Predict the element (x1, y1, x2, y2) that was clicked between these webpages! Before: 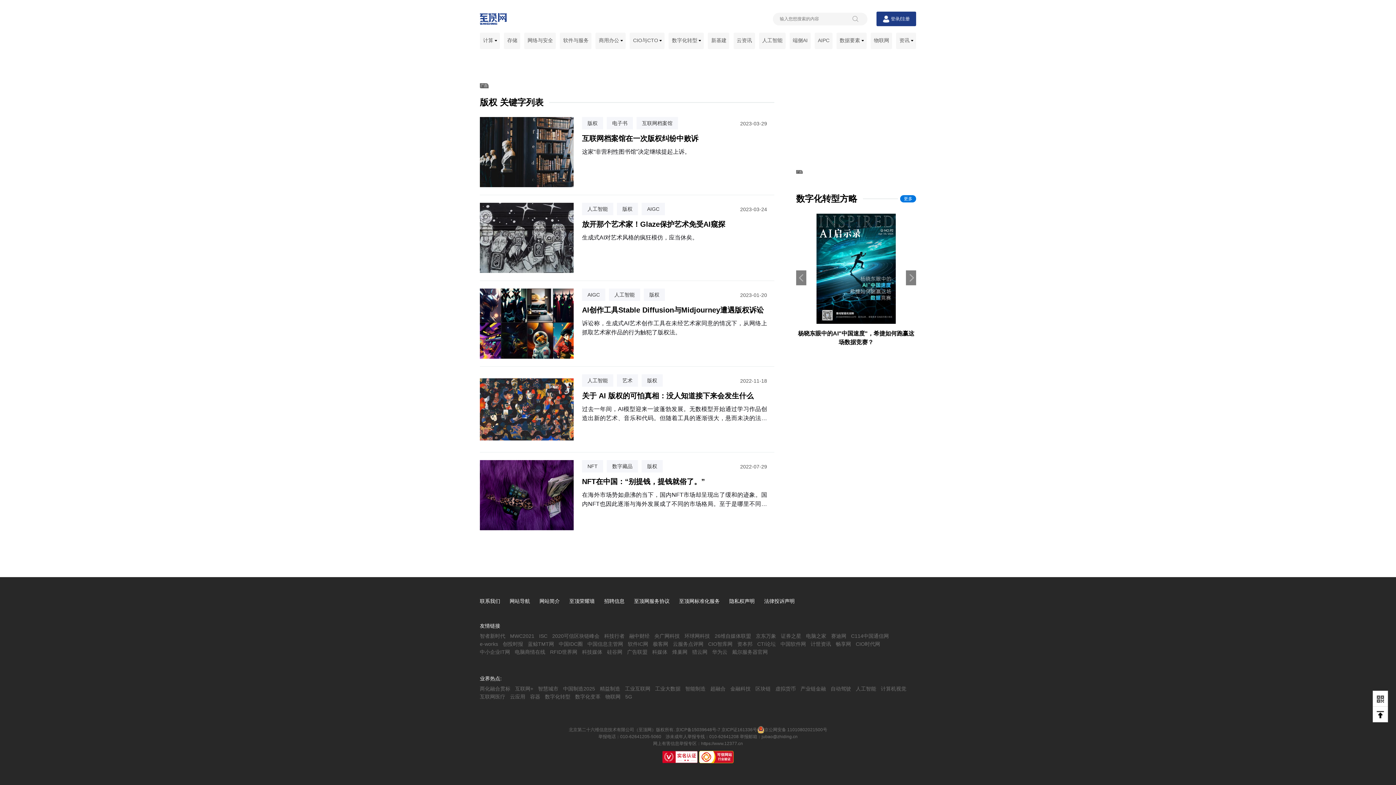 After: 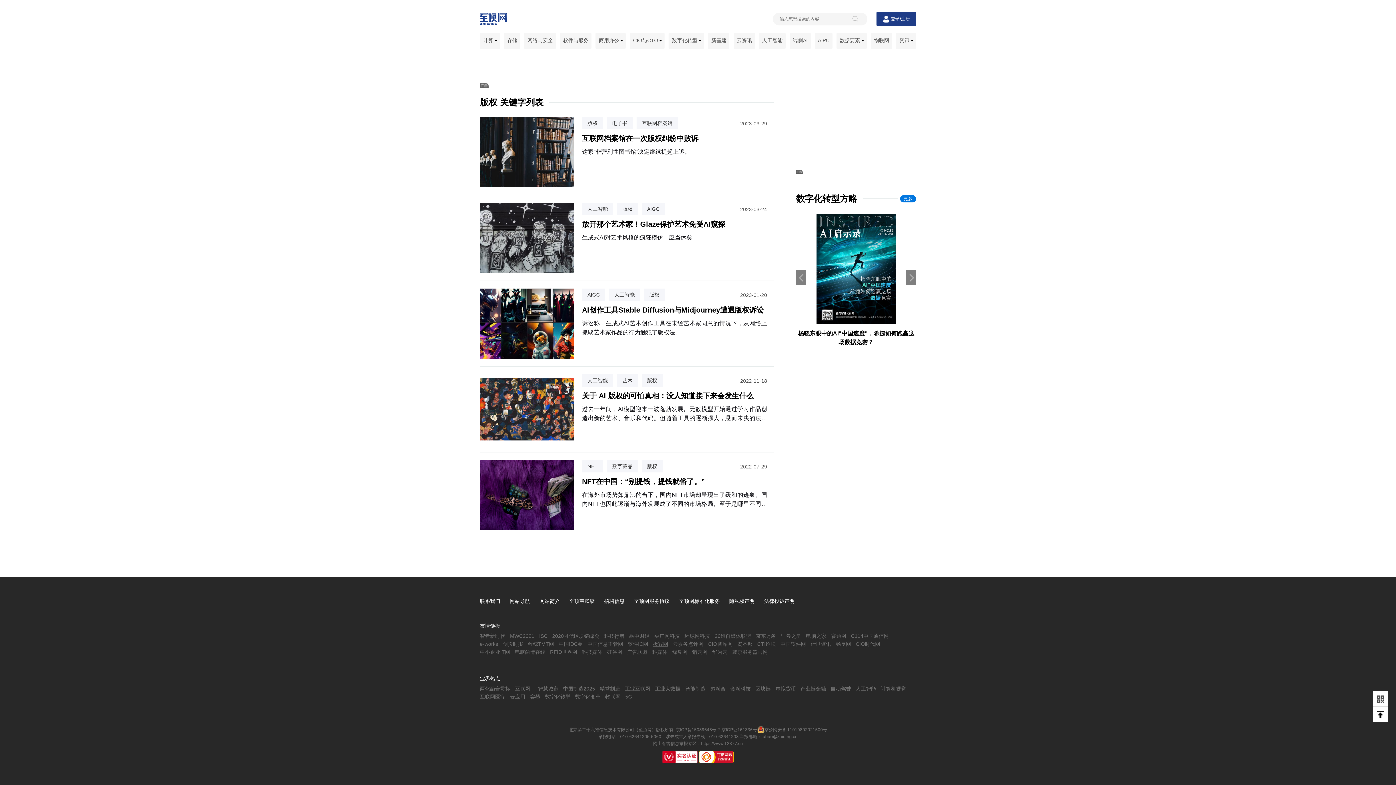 Action: label: 极客网 bbox: (653, 641, 668, 647)